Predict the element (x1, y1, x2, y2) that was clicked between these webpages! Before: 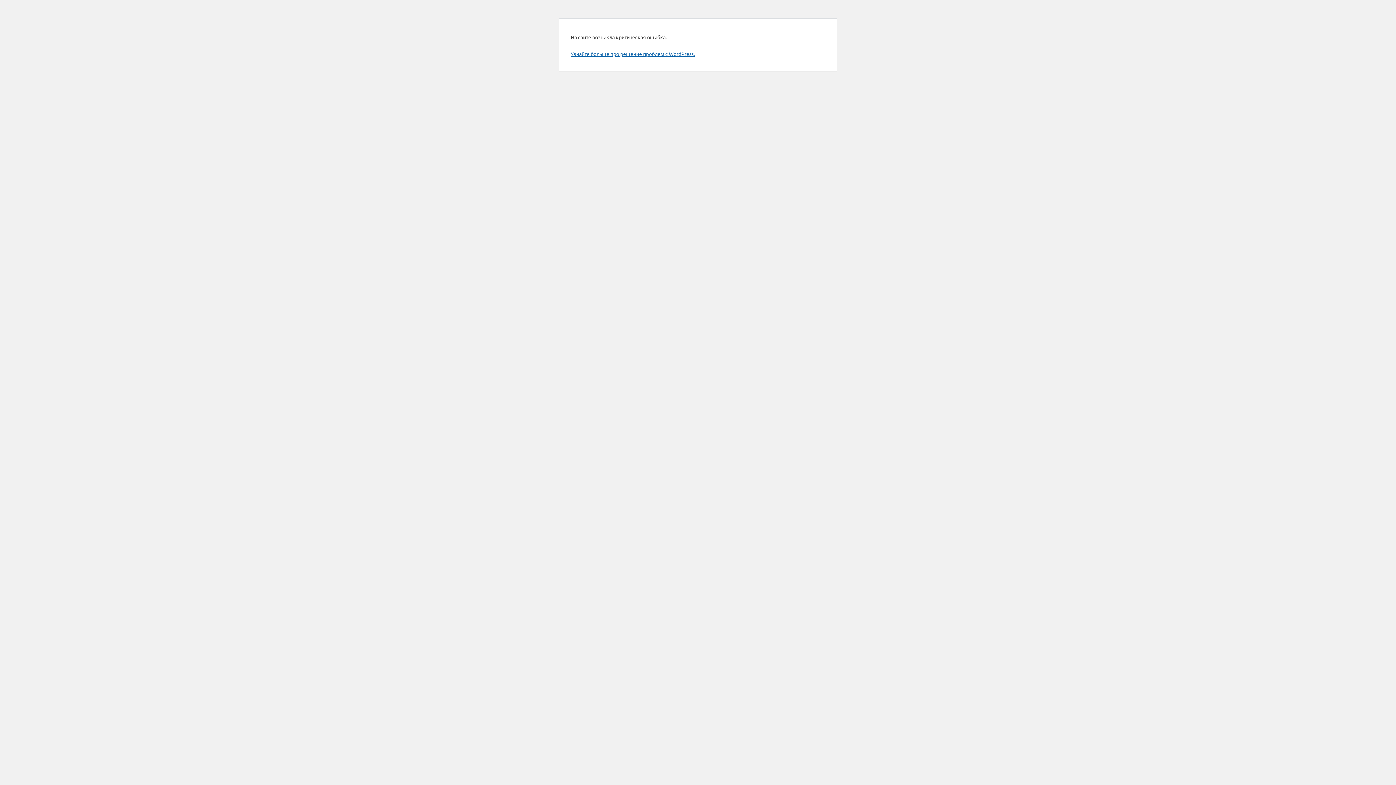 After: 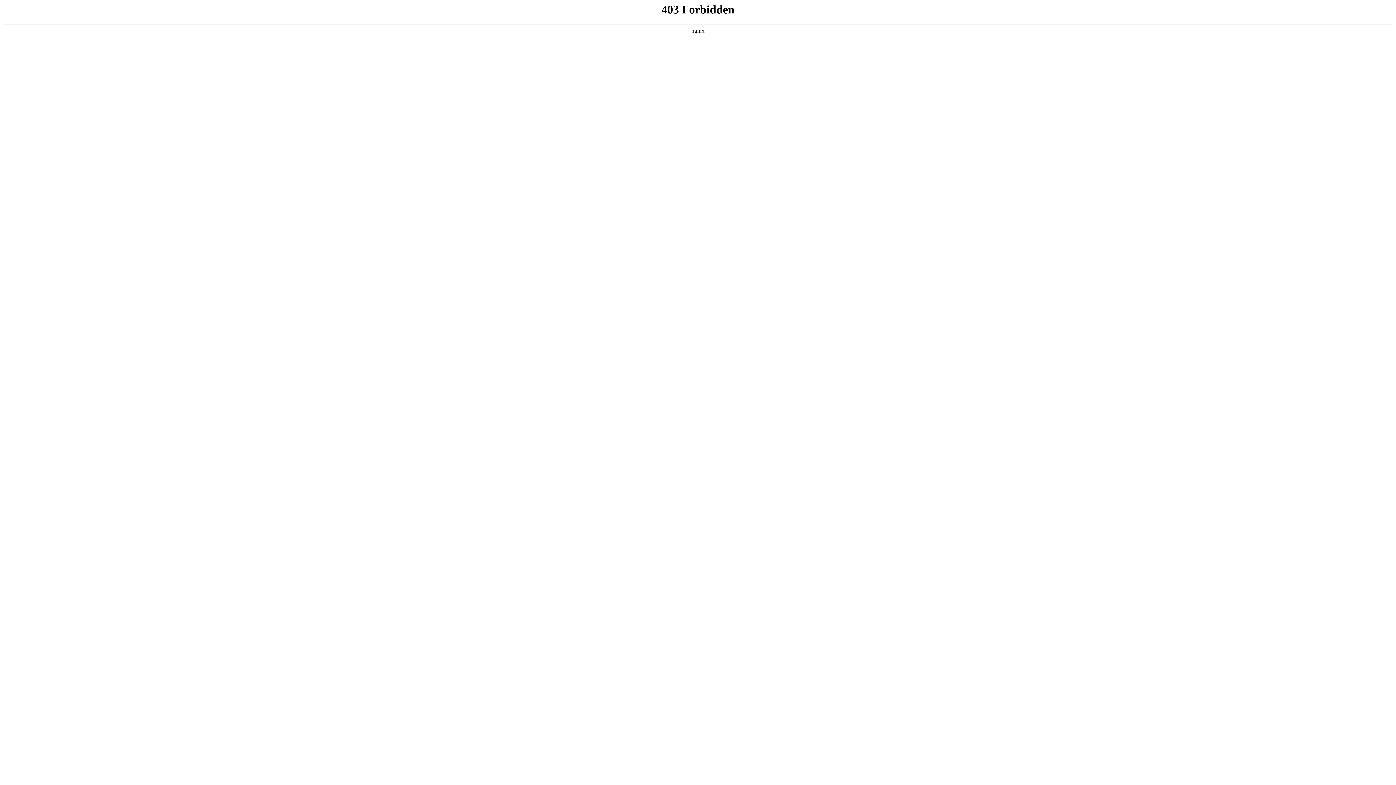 Action: bbox: (570, 50, 694, 57) label: Узнайте больше про решение проблем с WordPress.